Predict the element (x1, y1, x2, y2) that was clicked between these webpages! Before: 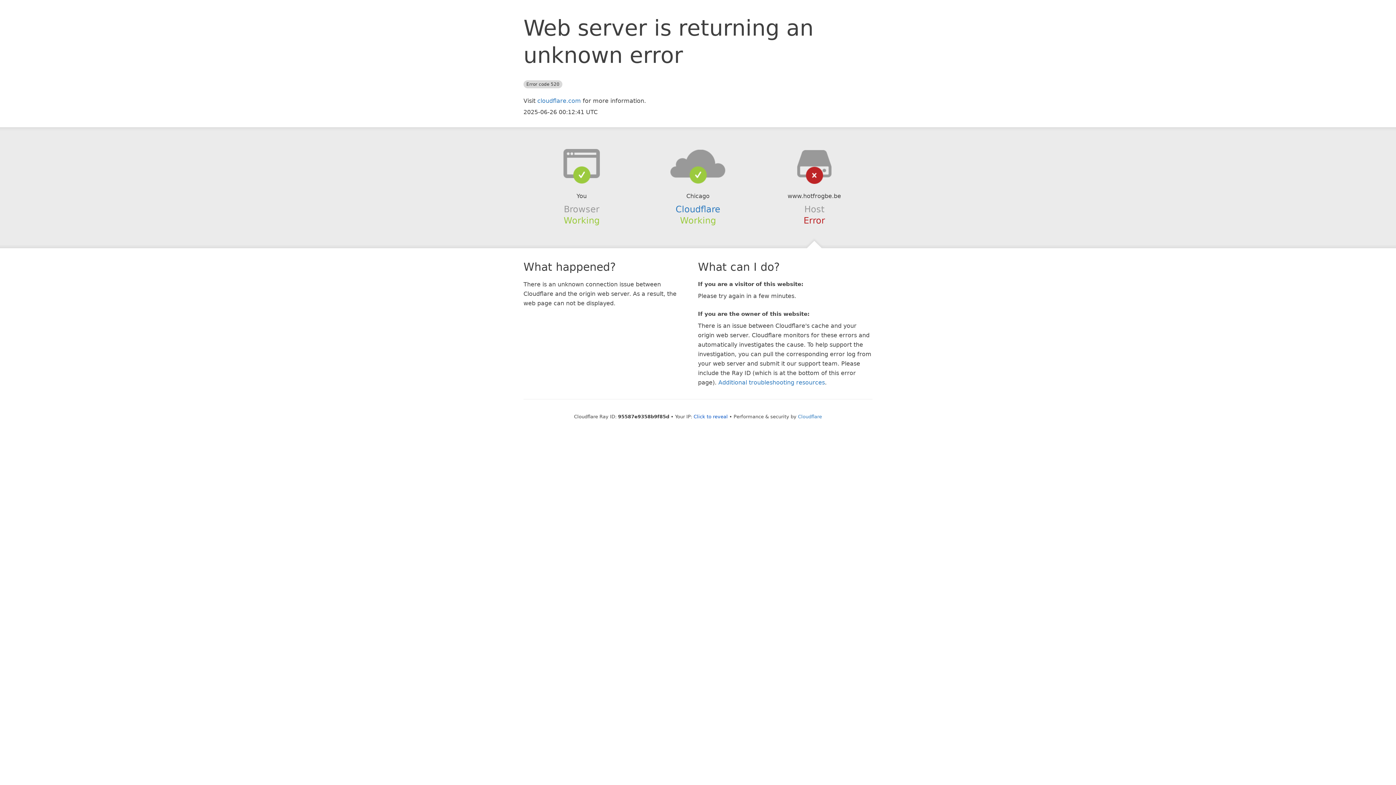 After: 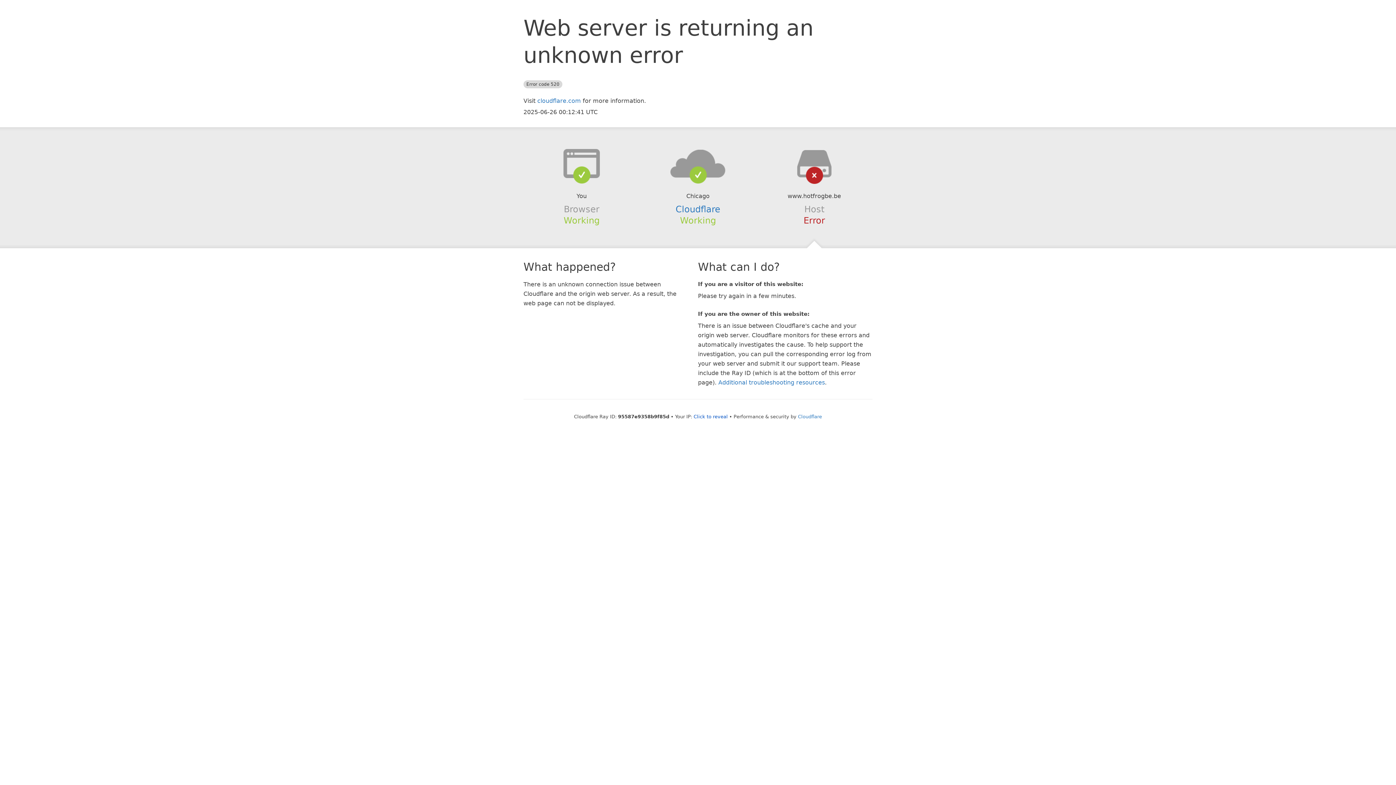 Action: bbox: (639, 148, 756, 178)